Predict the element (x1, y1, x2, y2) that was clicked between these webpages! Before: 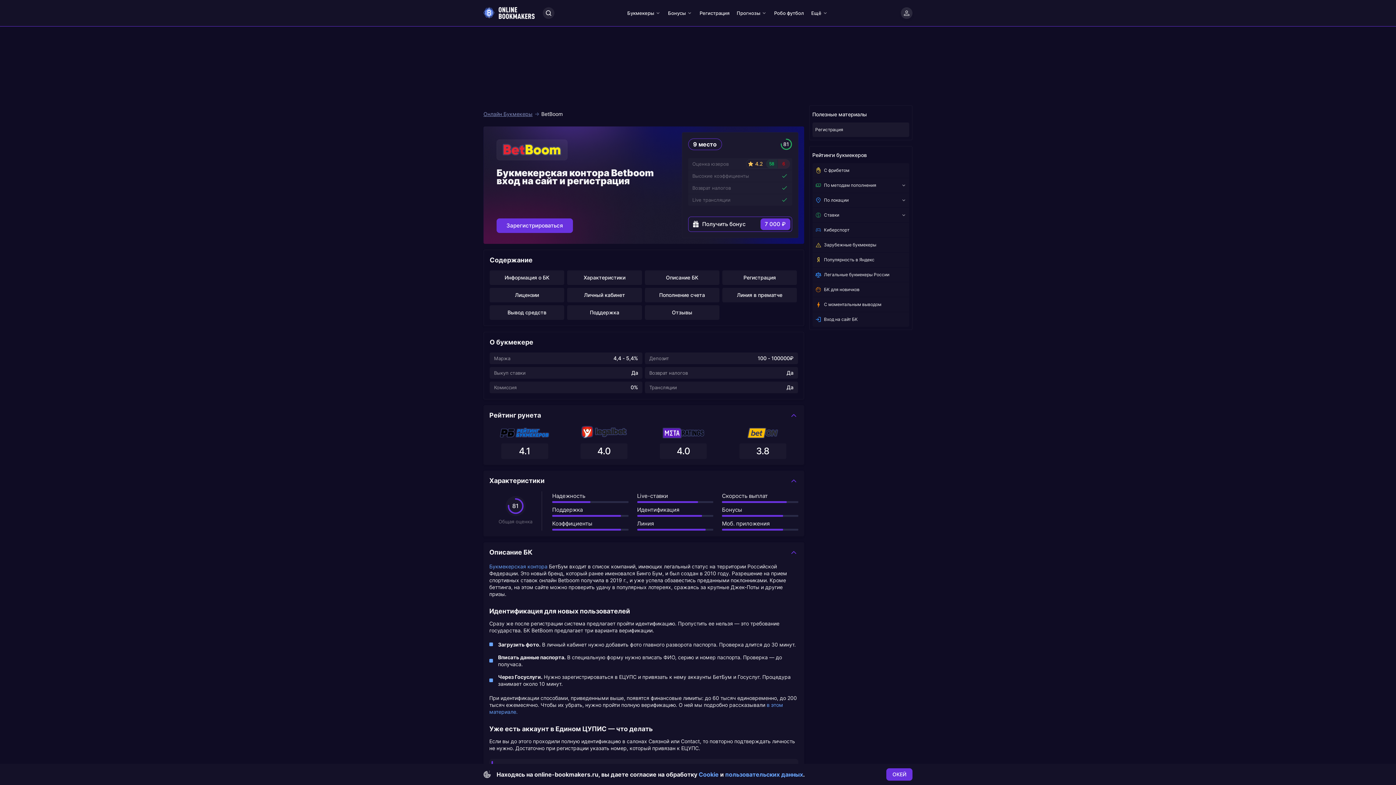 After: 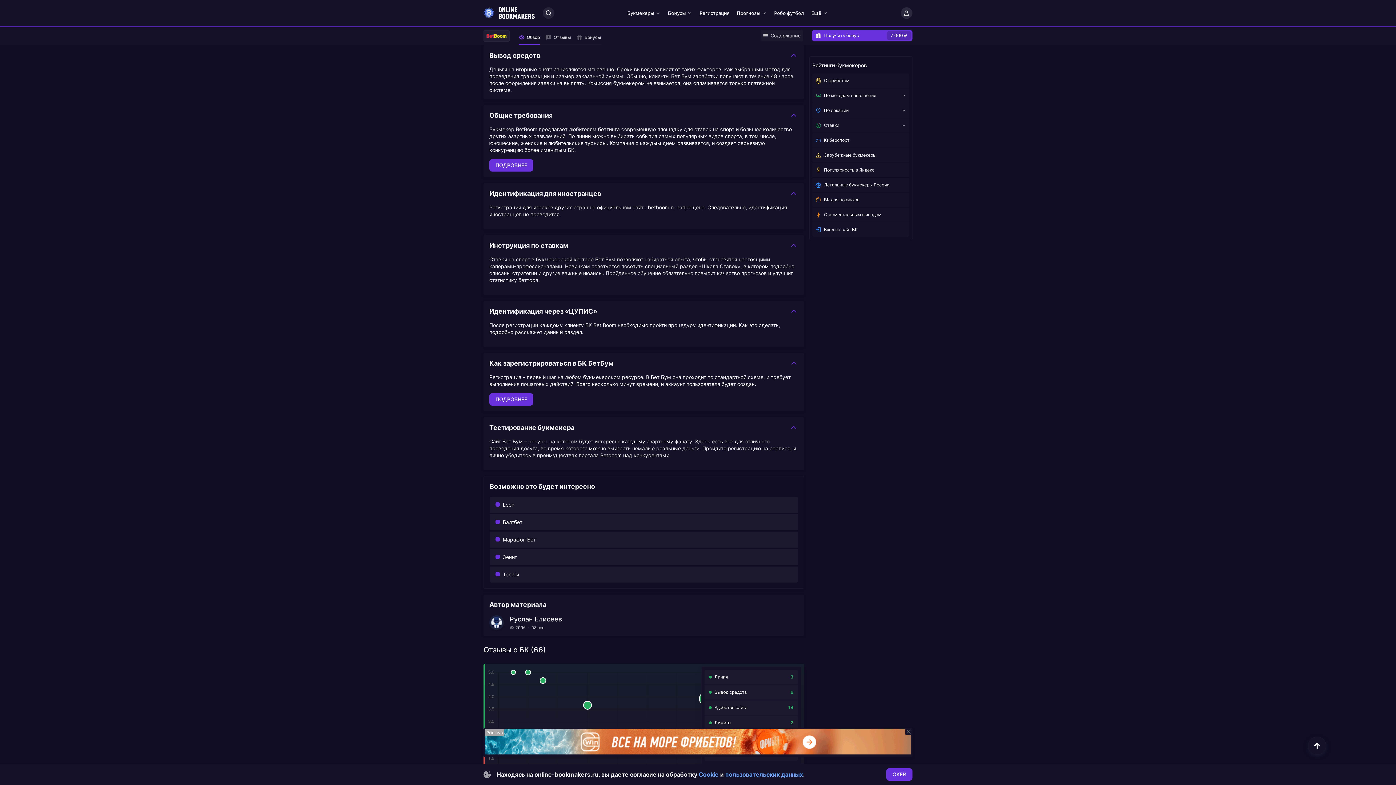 Action: bbox: (489, 305, 564, 319) label: Вывод средств